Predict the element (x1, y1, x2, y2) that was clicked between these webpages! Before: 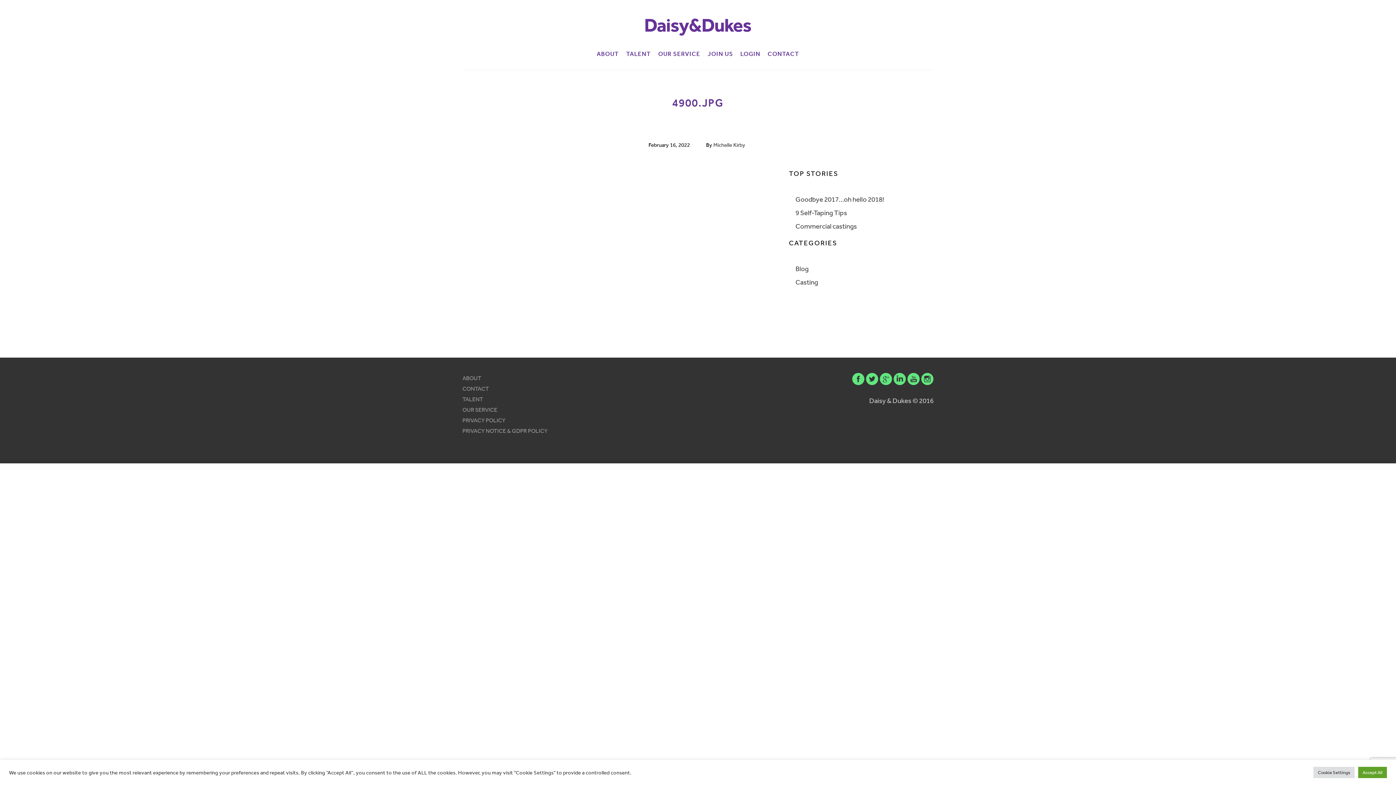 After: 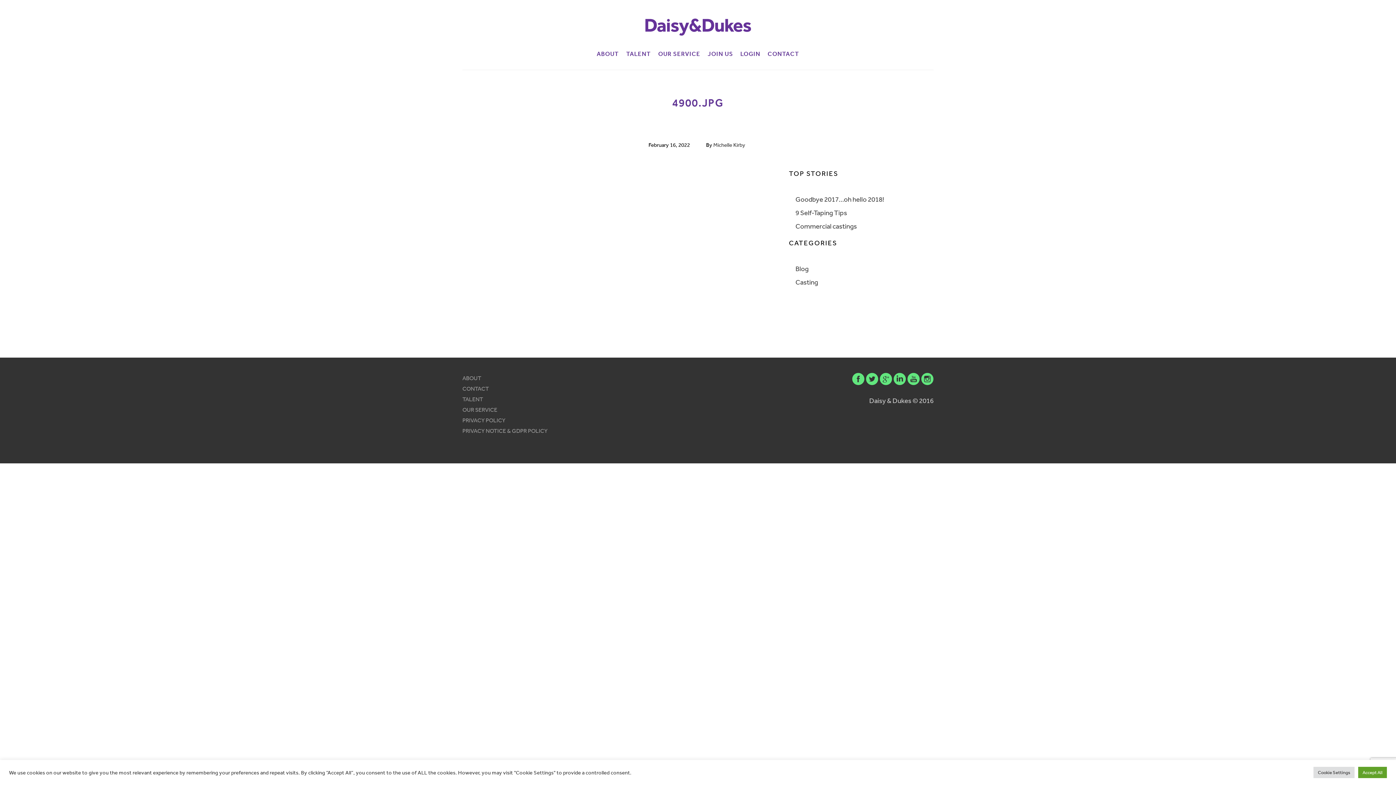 Action: bbox: (865, 386, 878, 394)